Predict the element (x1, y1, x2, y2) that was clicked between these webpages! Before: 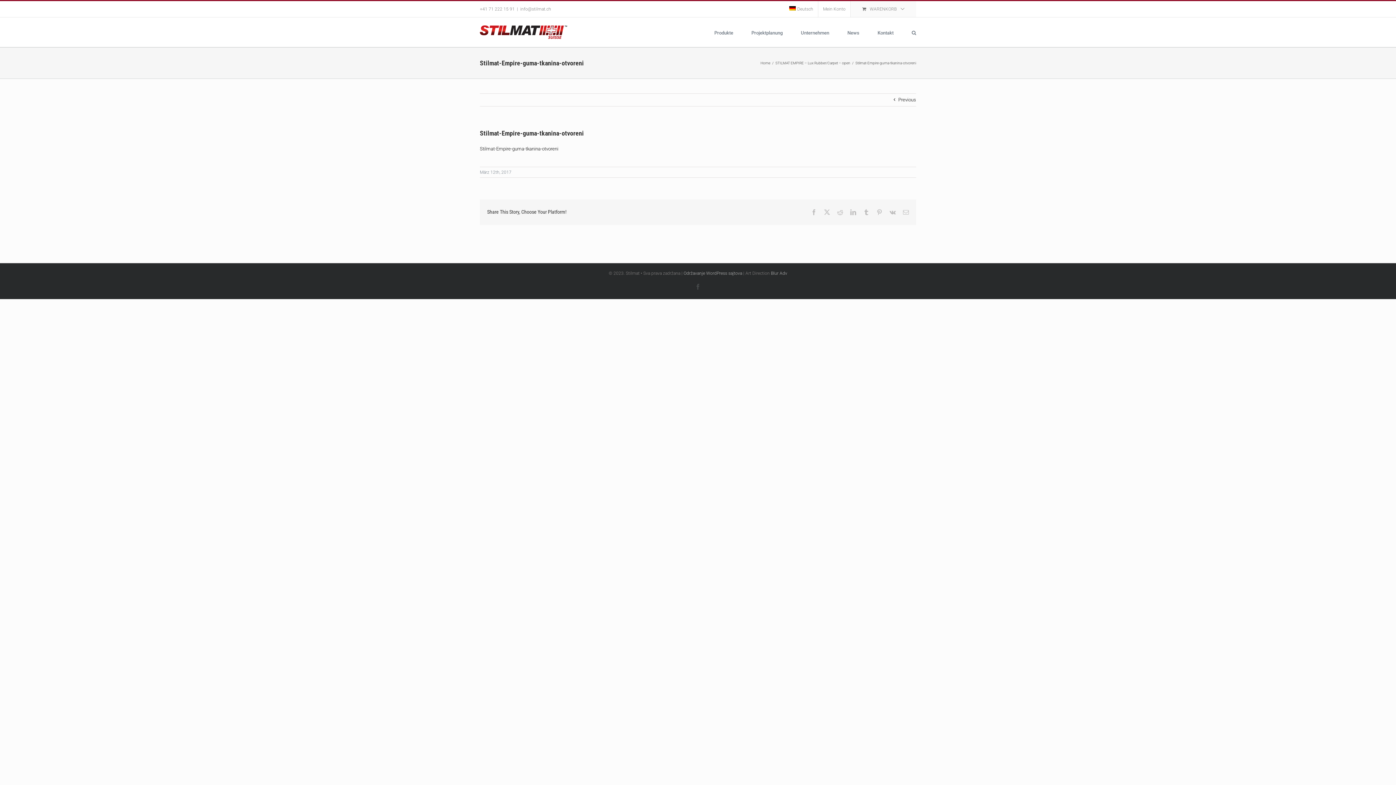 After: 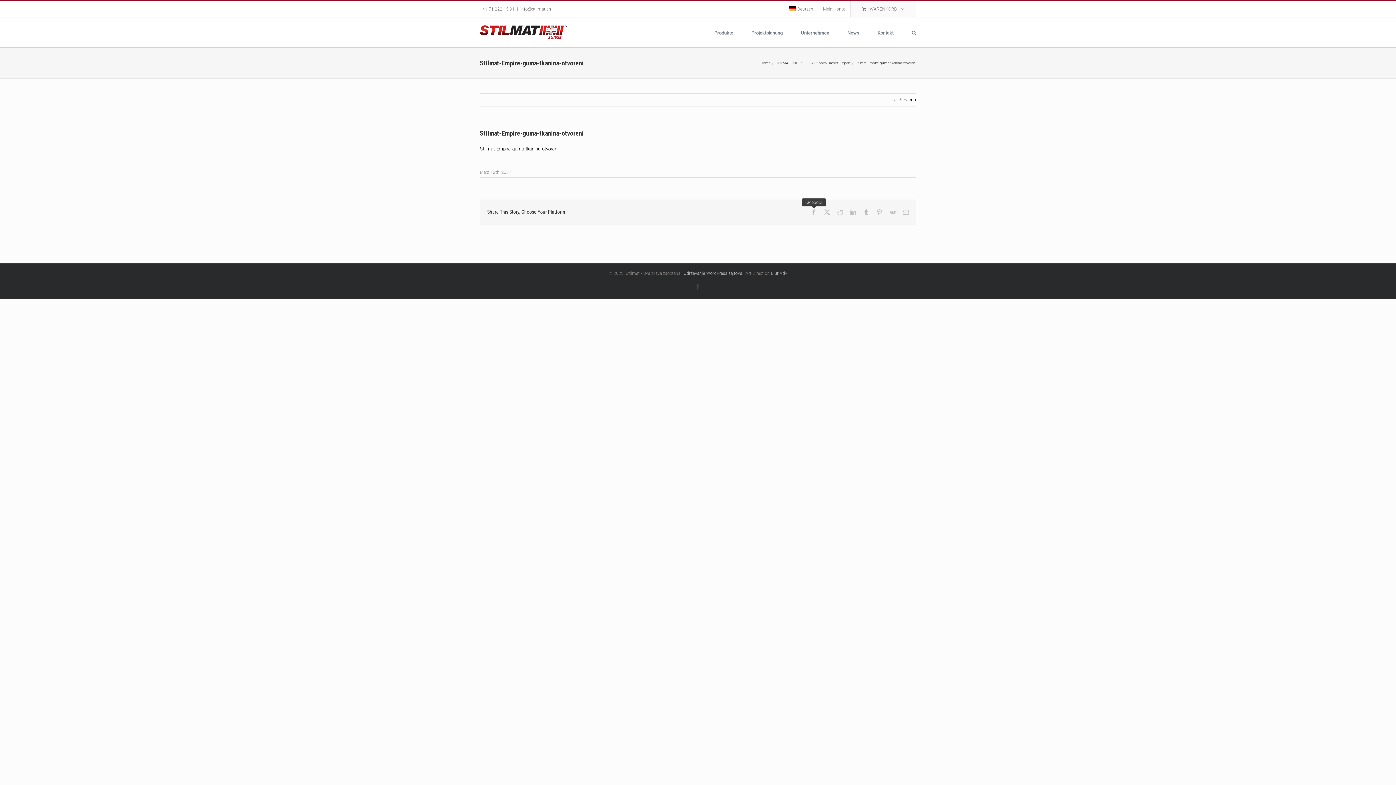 Action: label: Facebook bbox: (811, 209, 817, 215)